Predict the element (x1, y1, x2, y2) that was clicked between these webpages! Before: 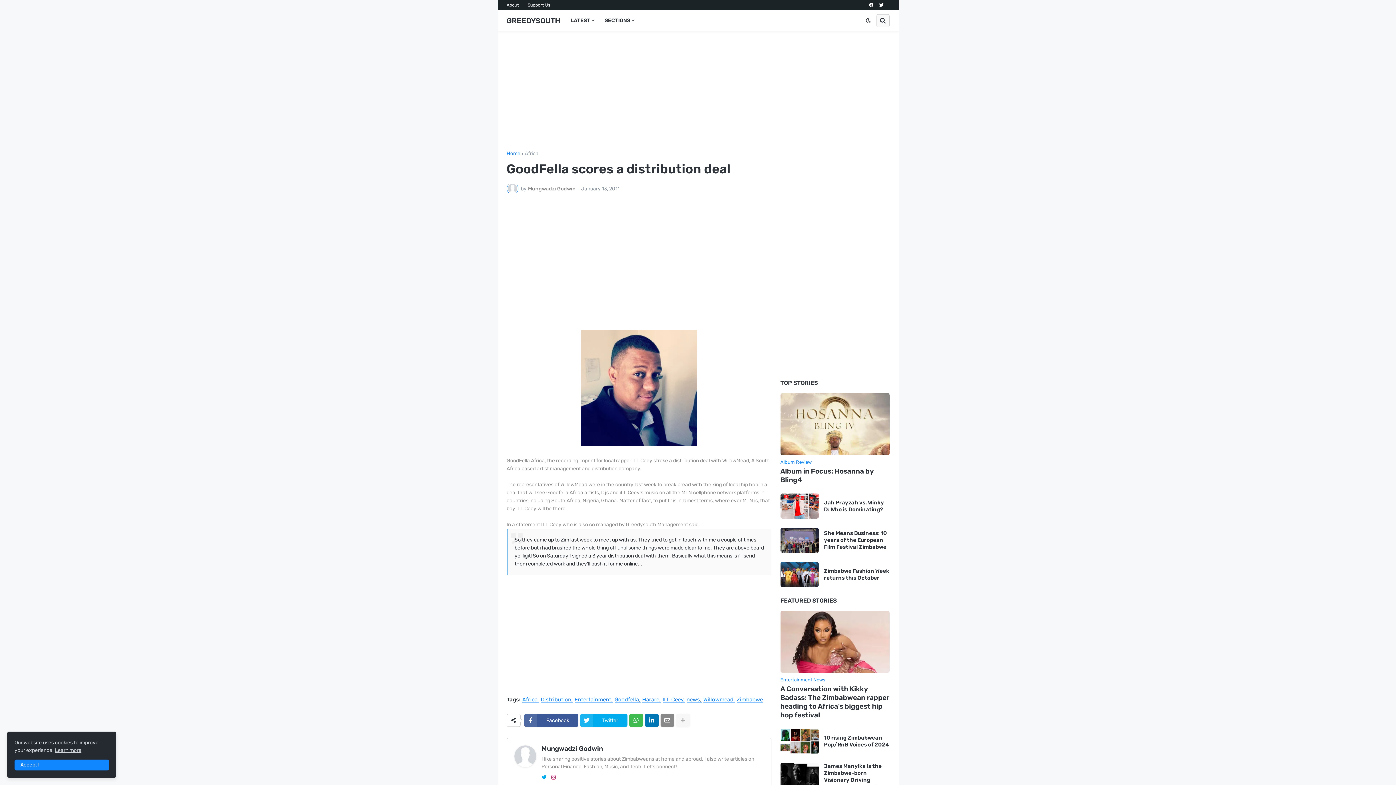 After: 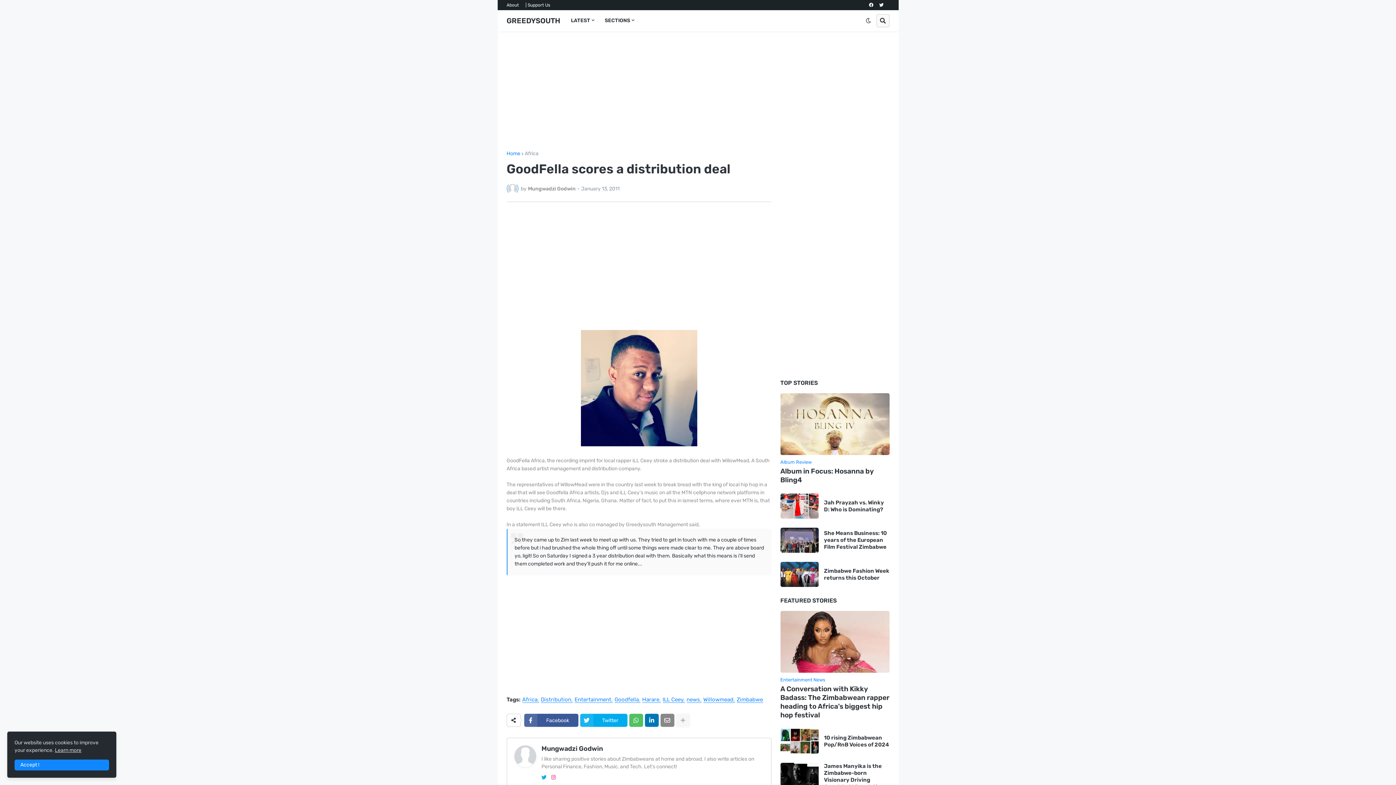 Action: bbox: (629, 714, 643, 727)